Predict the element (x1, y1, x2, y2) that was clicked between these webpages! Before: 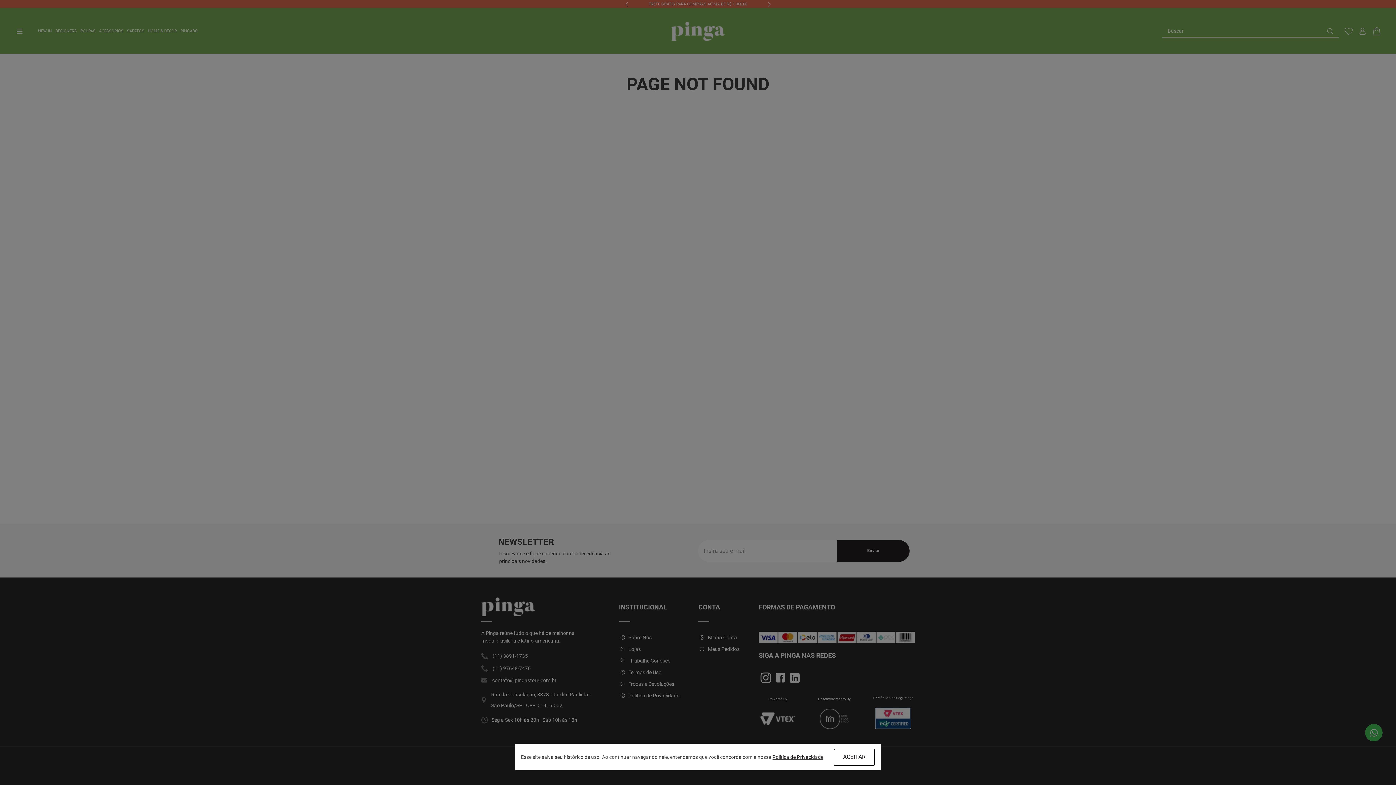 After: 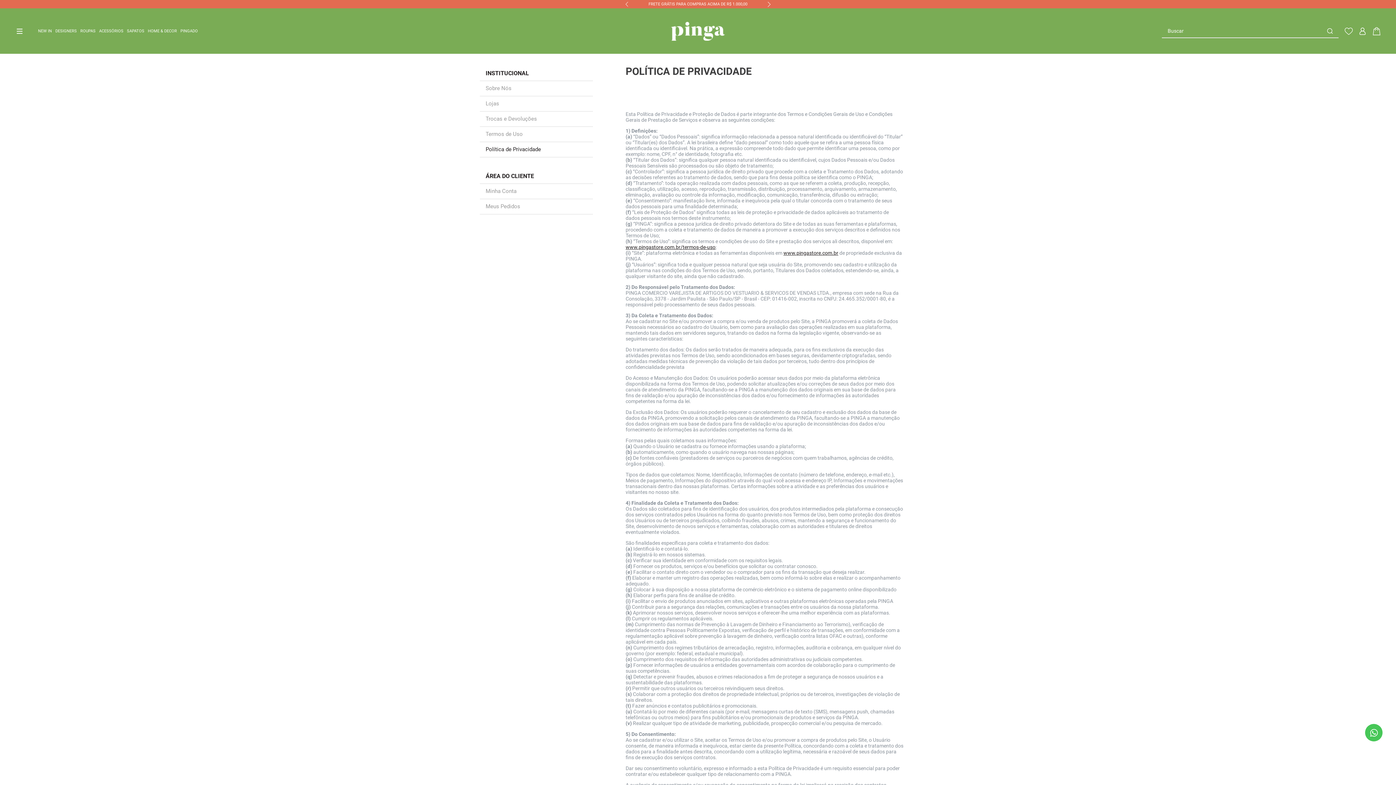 Action: label: Política de Privacidade bbox: (772, 754, 823, 760)